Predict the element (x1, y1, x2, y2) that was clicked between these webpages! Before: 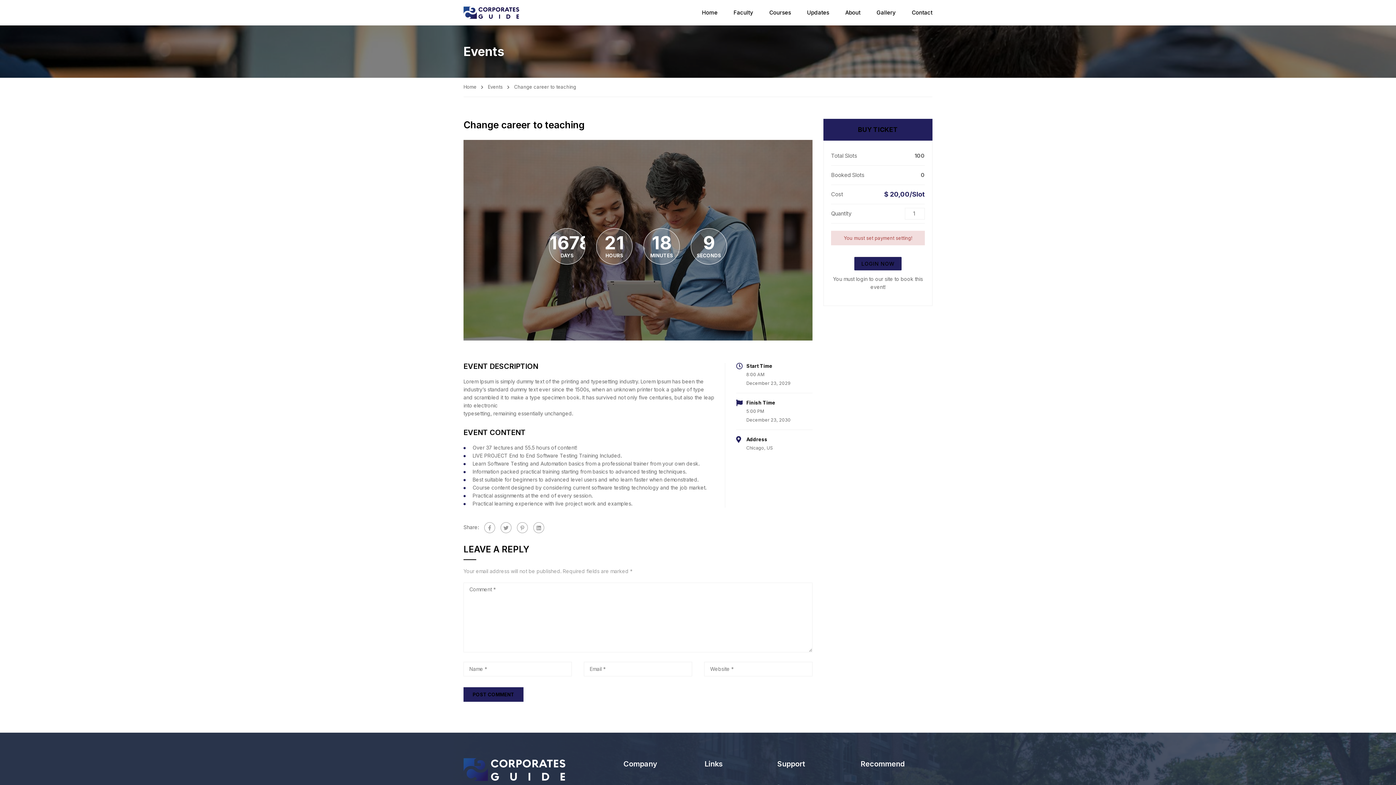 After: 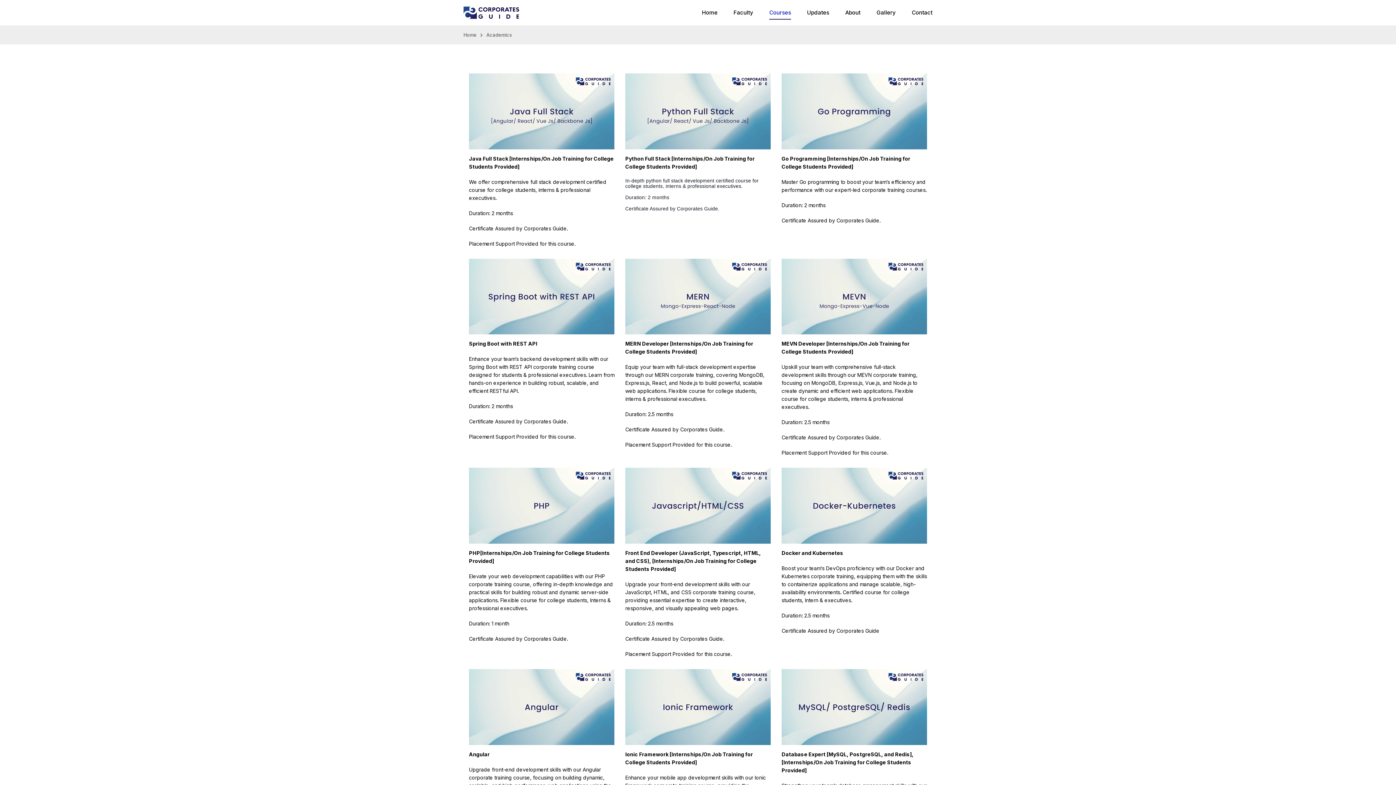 Action: label: Courses bbox: (762, 1, 798, 23)